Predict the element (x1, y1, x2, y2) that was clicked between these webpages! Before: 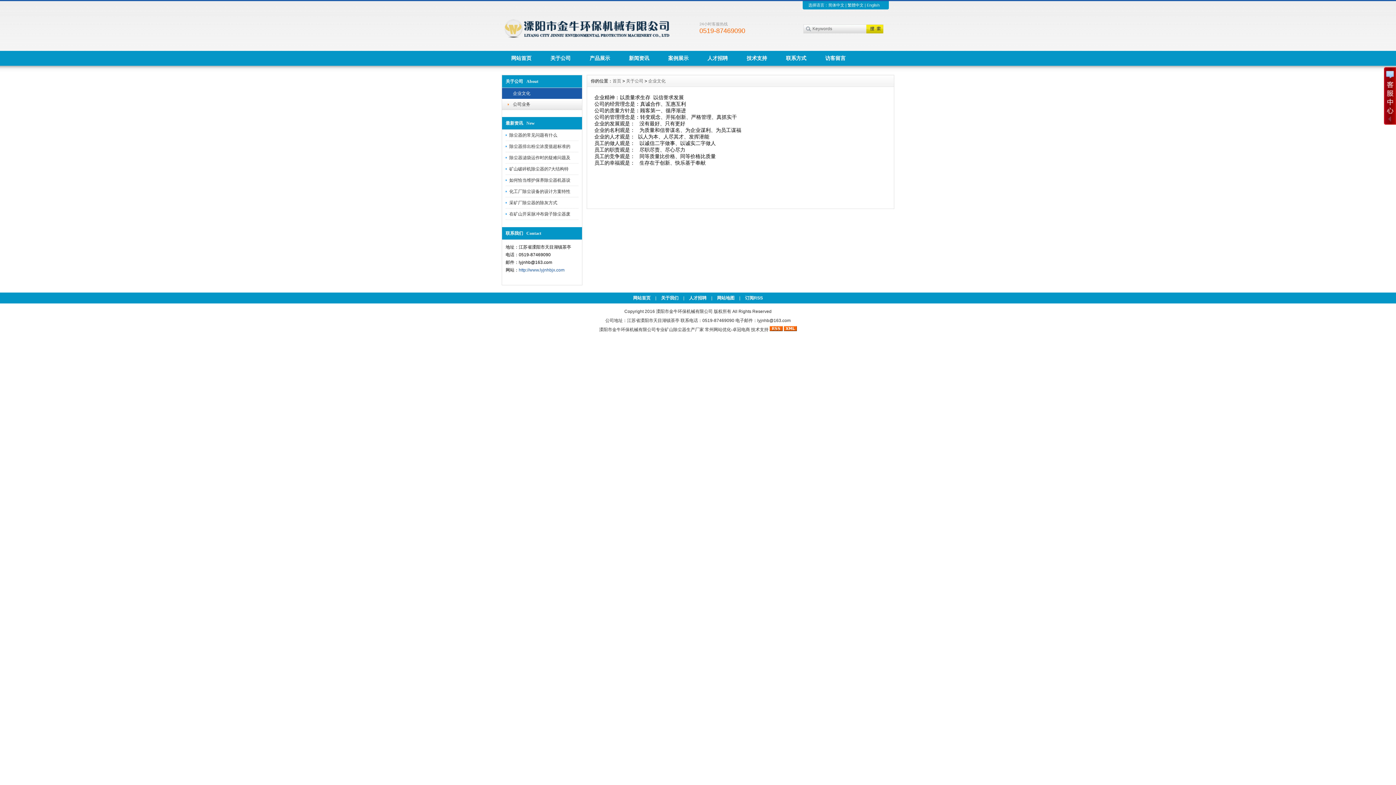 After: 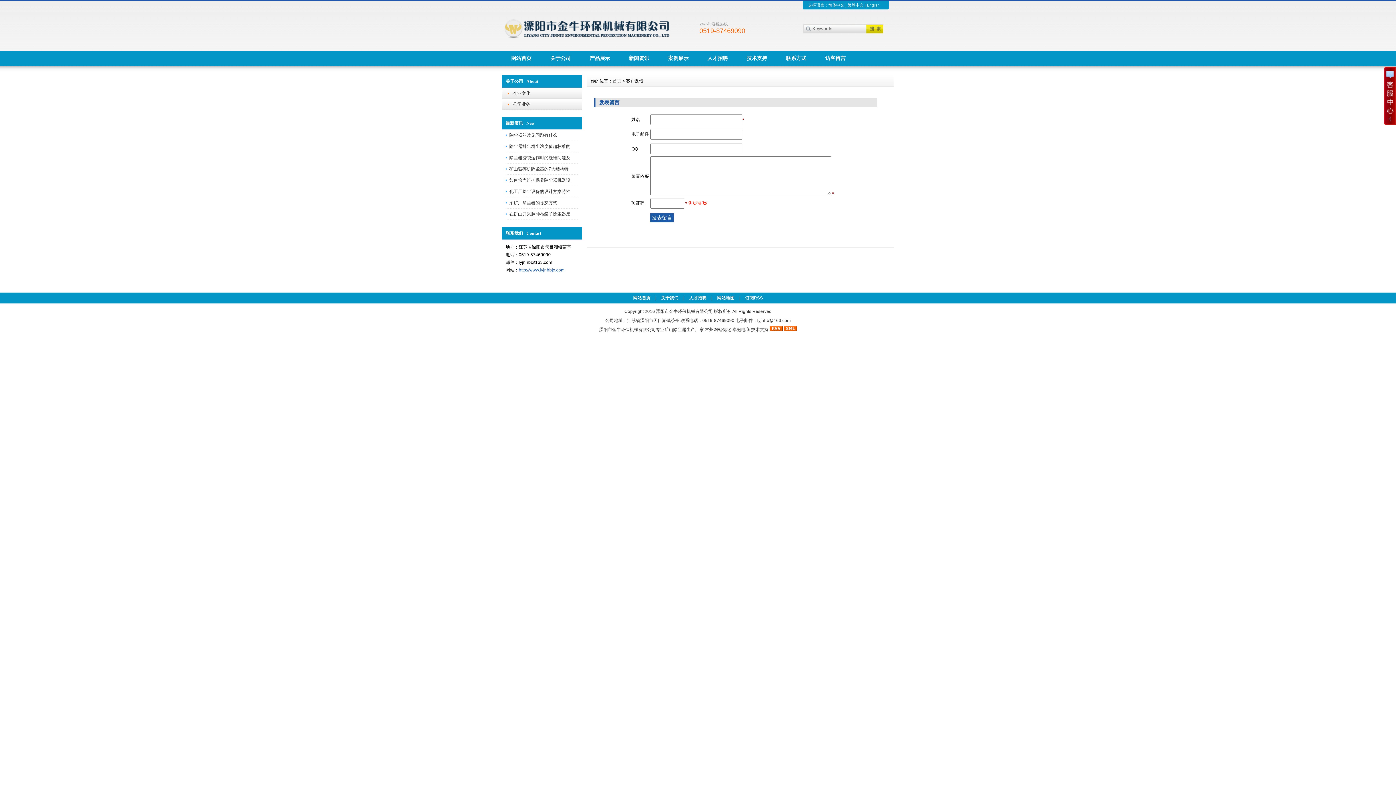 Action: label: 访客留言 bbox: (816, 50, 855, 65)